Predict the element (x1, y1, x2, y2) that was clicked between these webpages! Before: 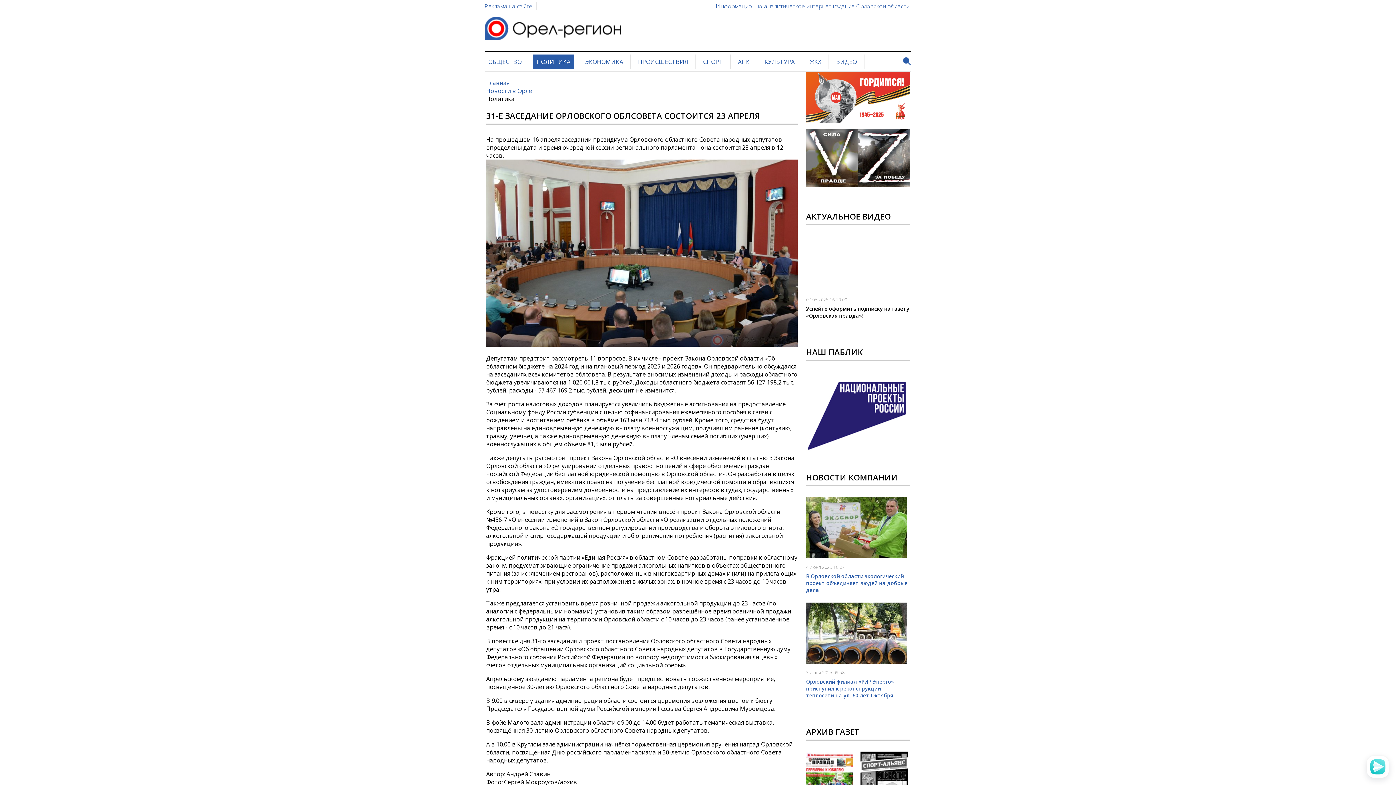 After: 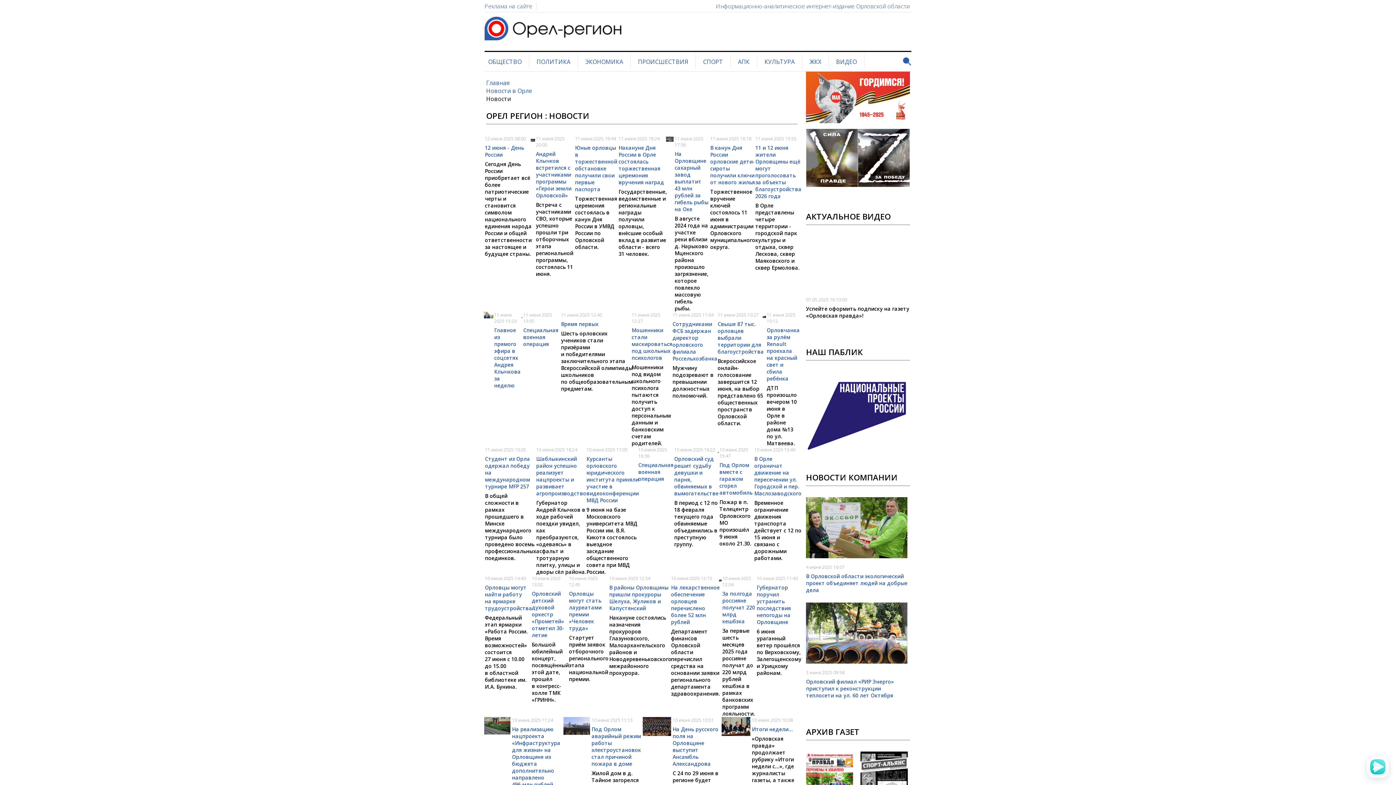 Action: bbox: (486, 86, 532, 94) label: Новости в Орле